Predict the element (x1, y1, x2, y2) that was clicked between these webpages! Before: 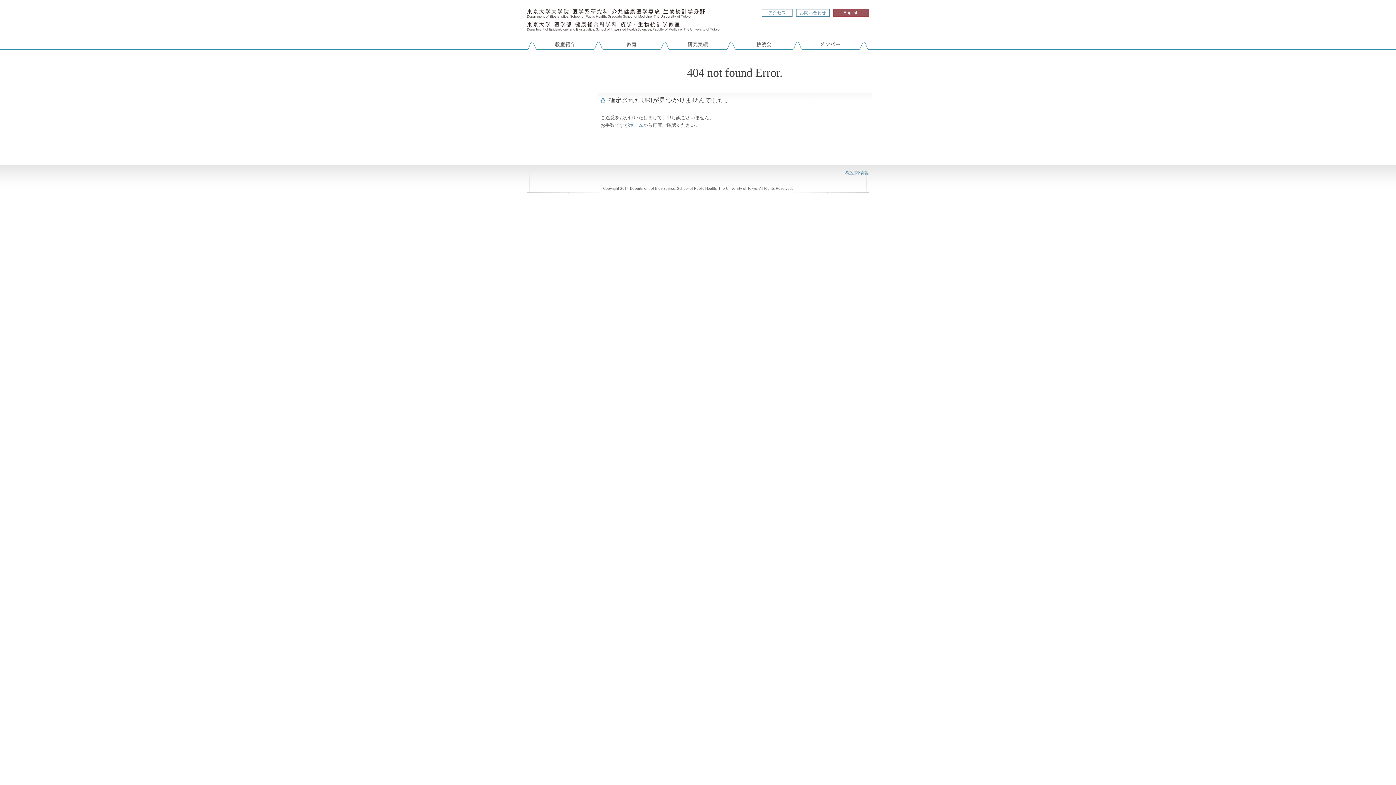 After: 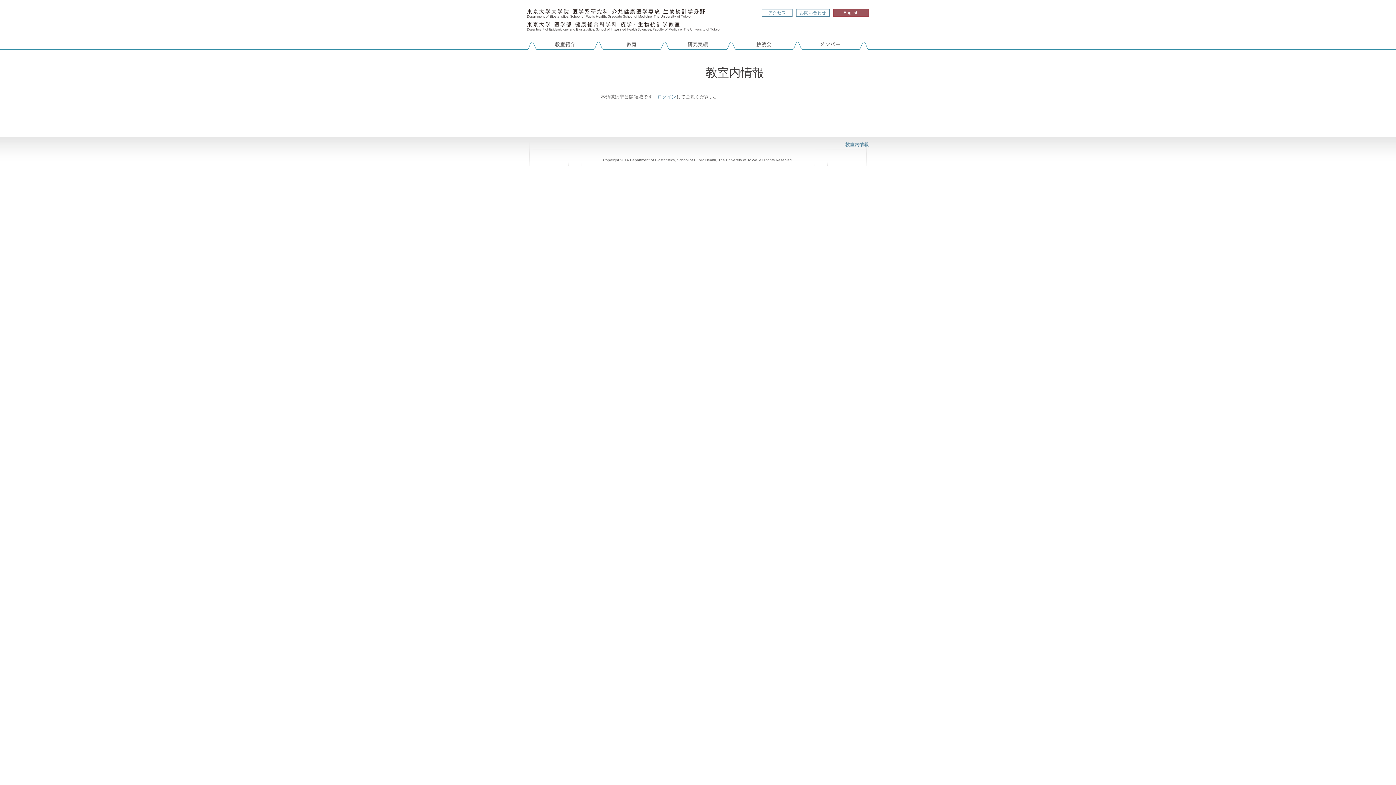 Action: label: 教室内情報 bbox: (845, 170, 869, 175)